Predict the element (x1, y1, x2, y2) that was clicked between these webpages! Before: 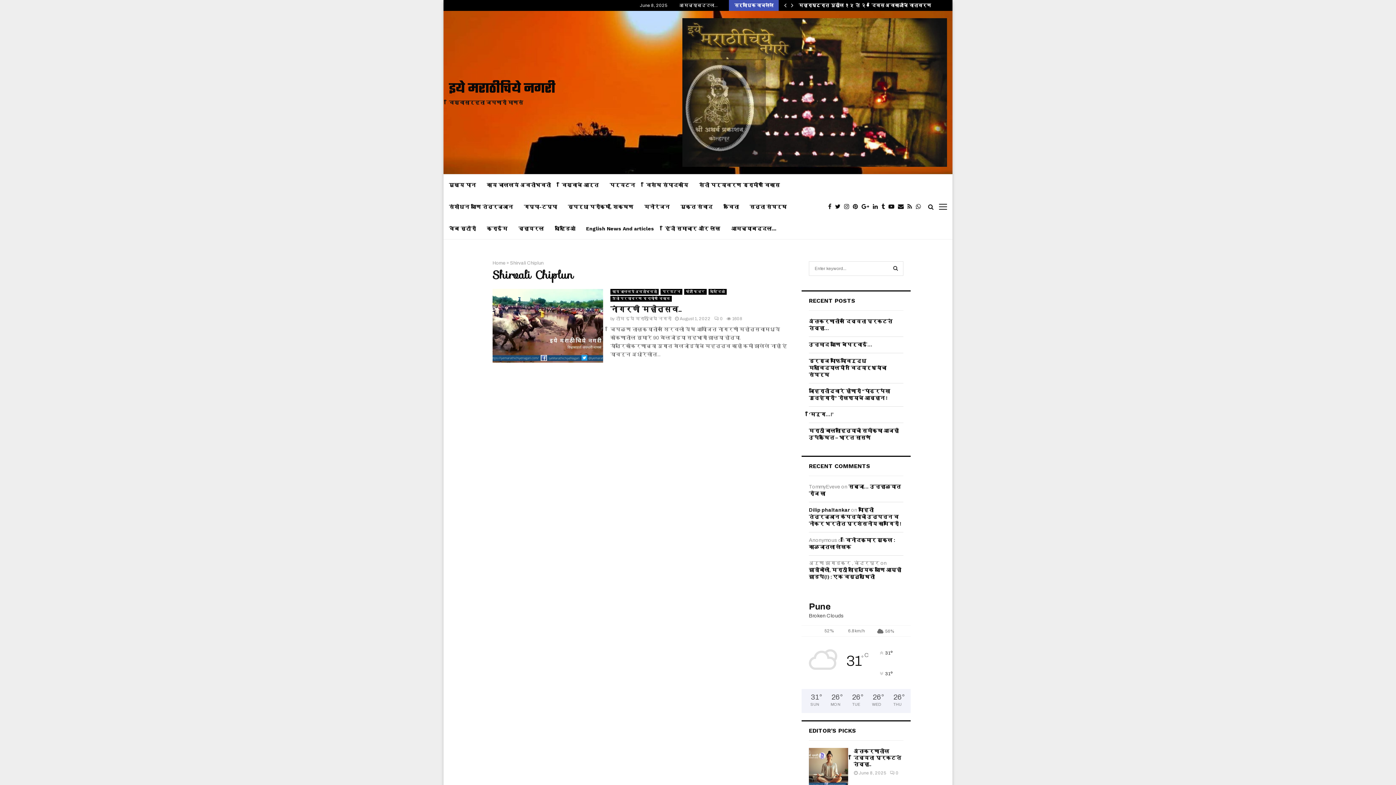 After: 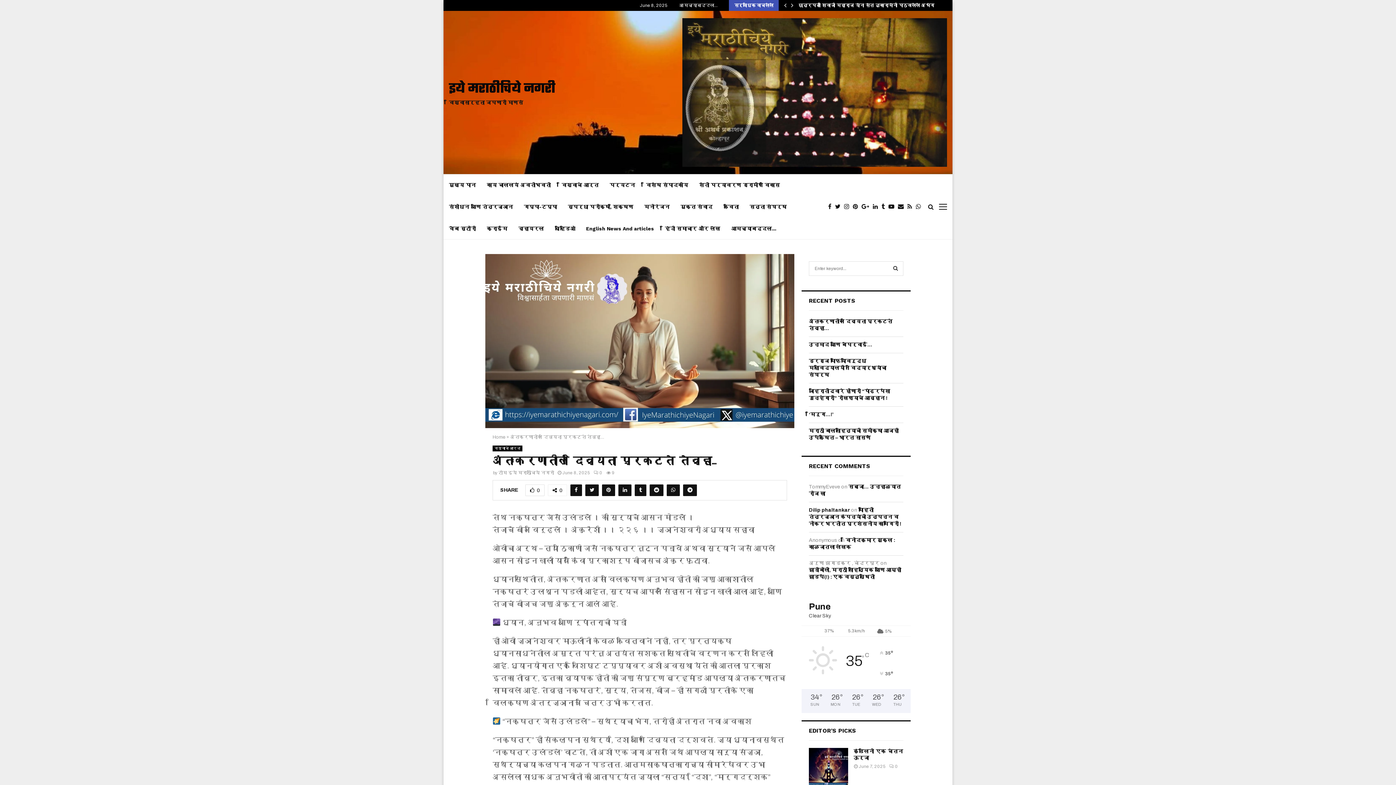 Action: bbox: (809, 748, 848, 787)